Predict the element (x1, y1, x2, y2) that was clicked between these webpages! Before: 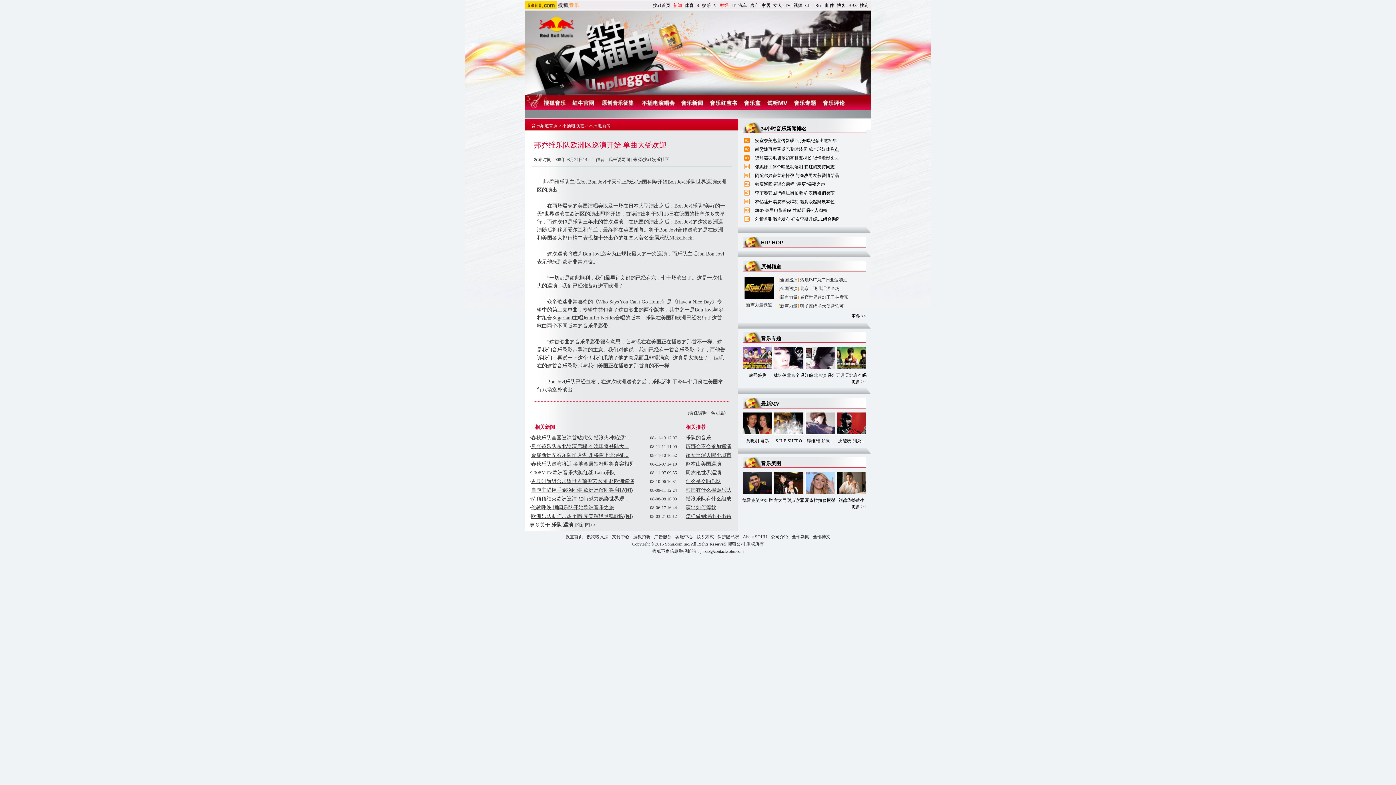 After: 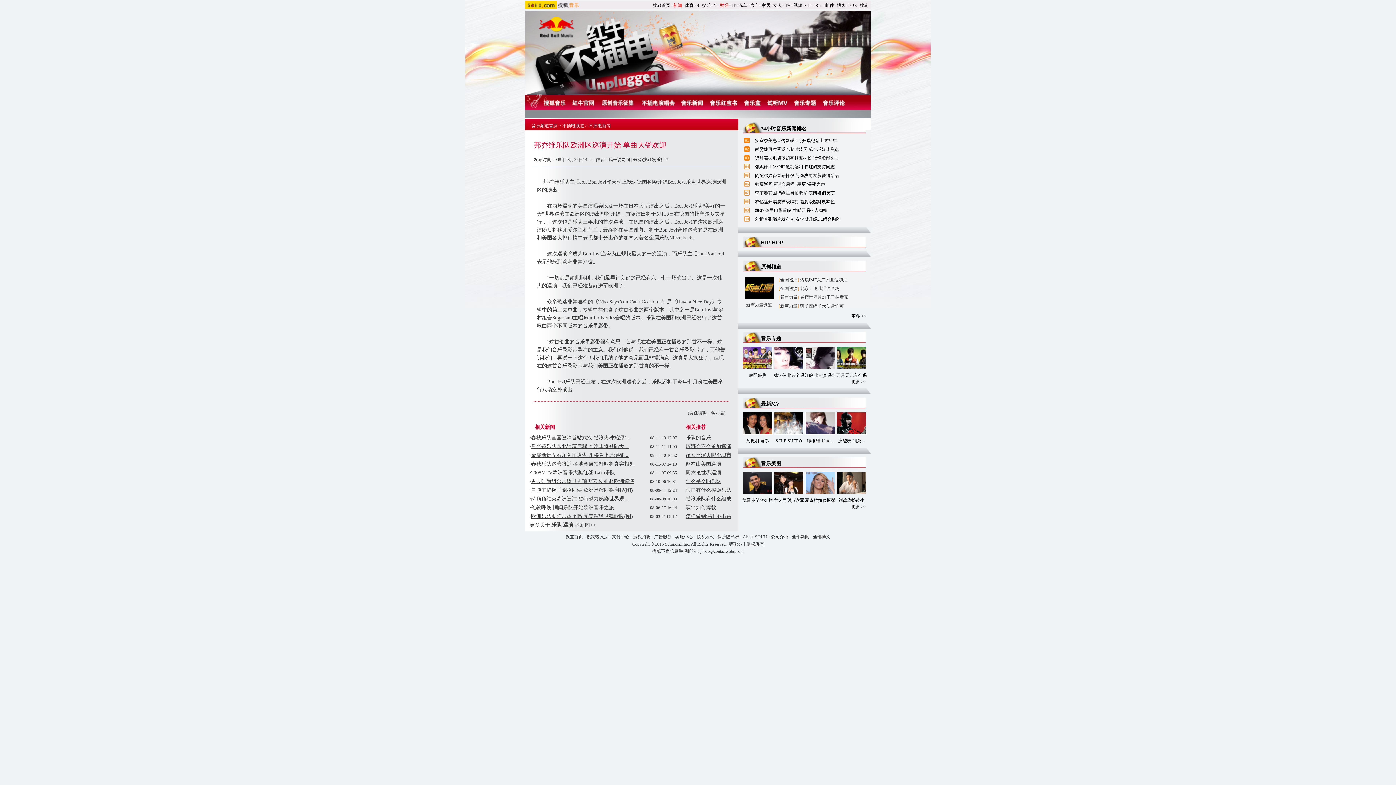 Action: label: 谭维维-如果... bbox: (807, 438, 833, 443)